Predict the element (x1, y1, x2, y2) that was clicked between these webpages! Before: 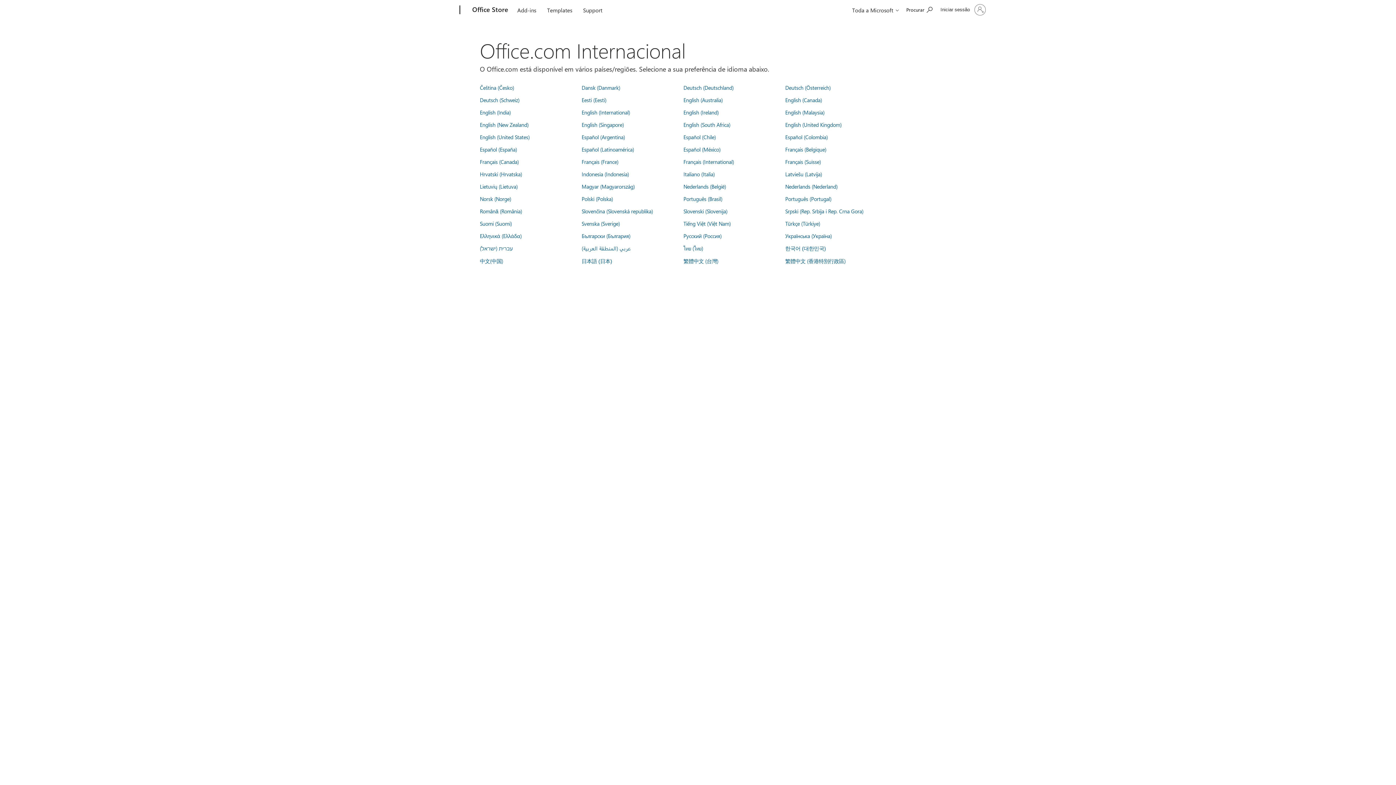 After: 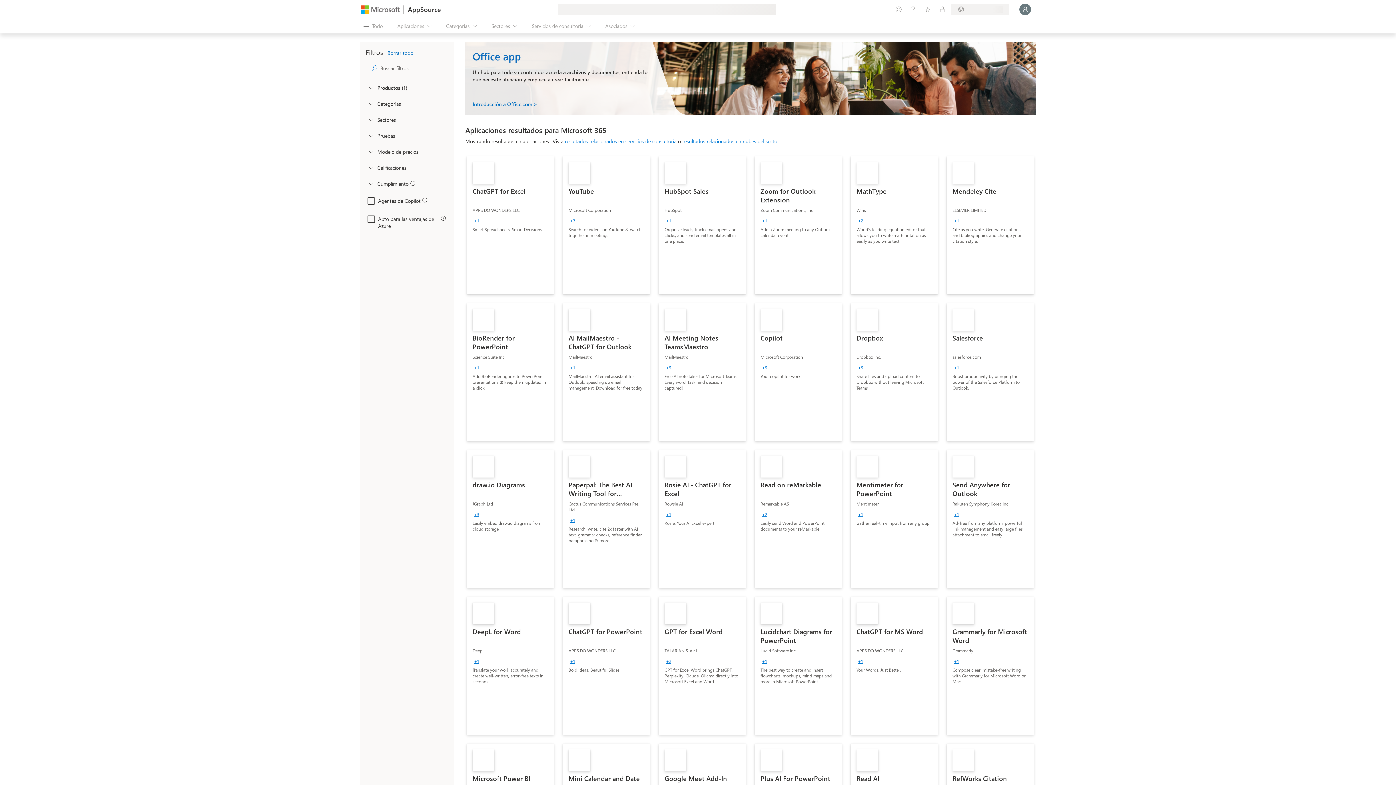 Action: bbox: (581, 145, 634, 153) label: Español (Latinoamérica)